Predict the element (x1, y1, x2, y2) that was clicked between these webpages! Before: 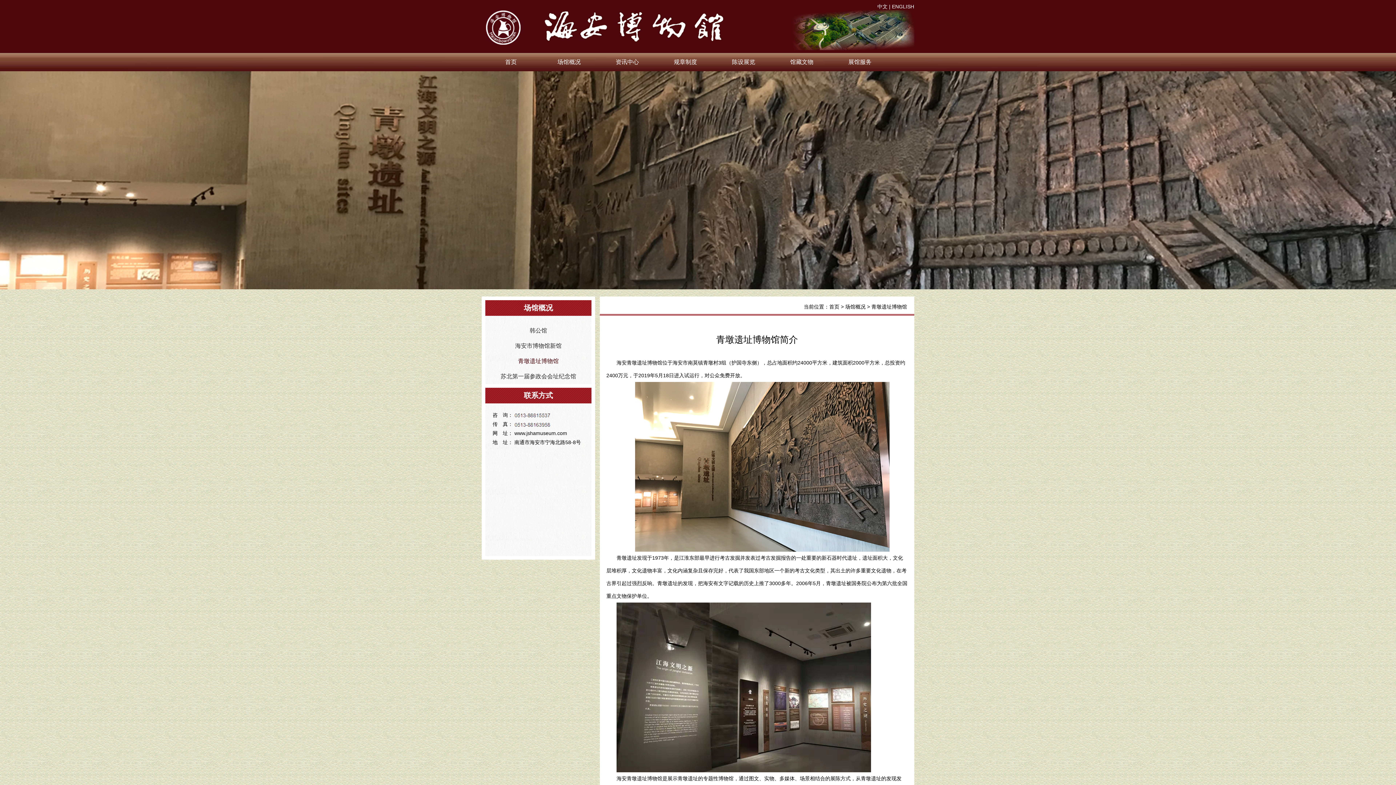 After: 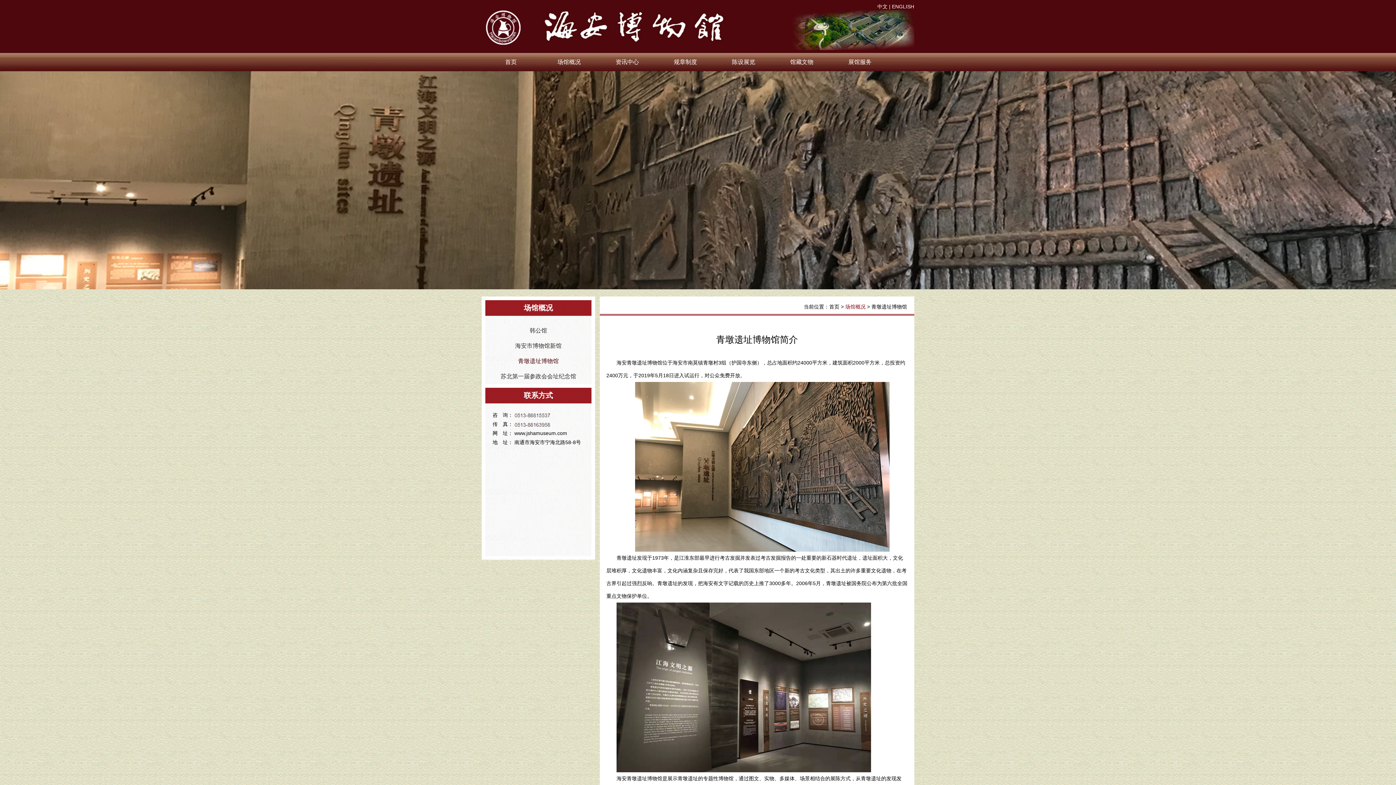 Action: bbox: (845, 304, 865, 309) label: 场馆概况